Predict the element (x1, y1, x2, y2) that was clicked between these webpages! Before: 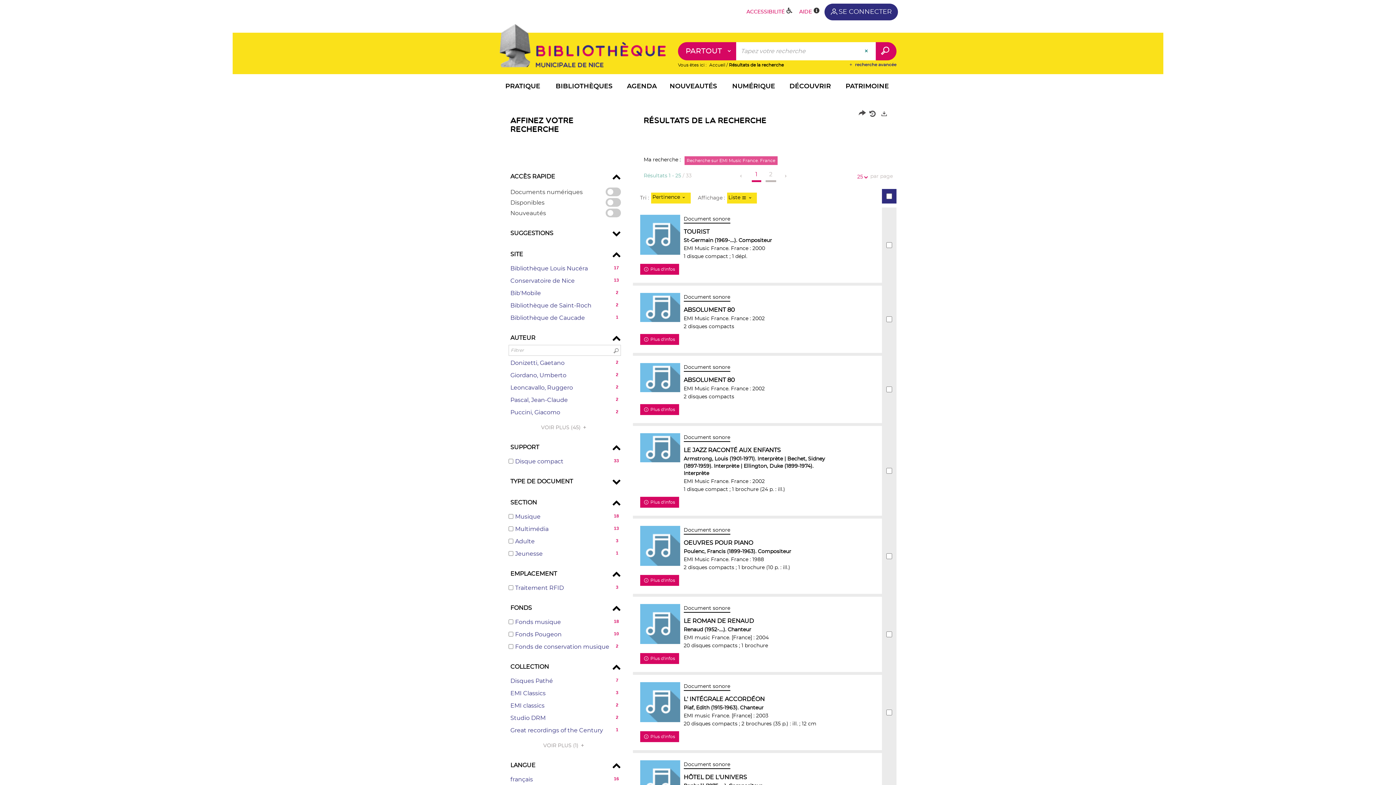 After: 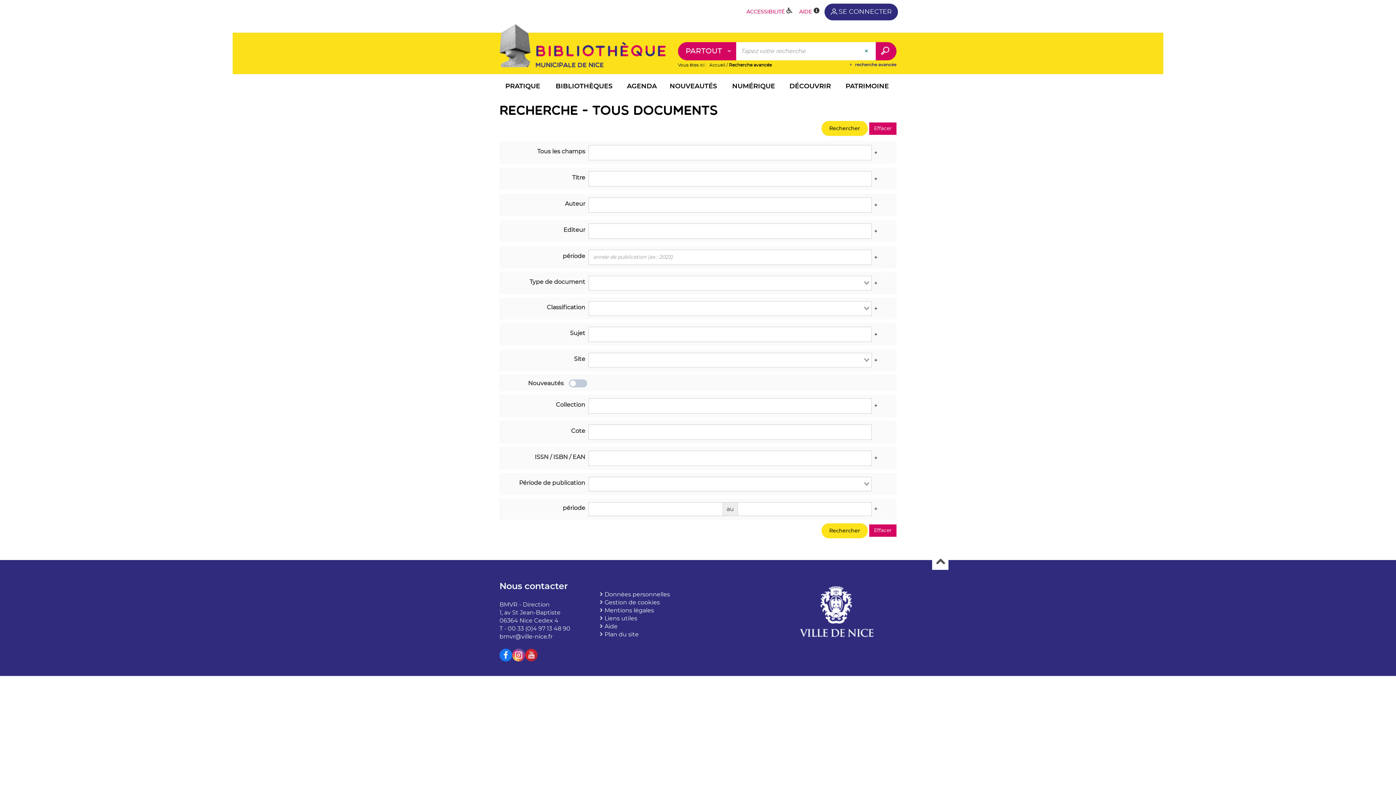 Action: label:  recherche avancée bbox: (848, 61, 896, 68)